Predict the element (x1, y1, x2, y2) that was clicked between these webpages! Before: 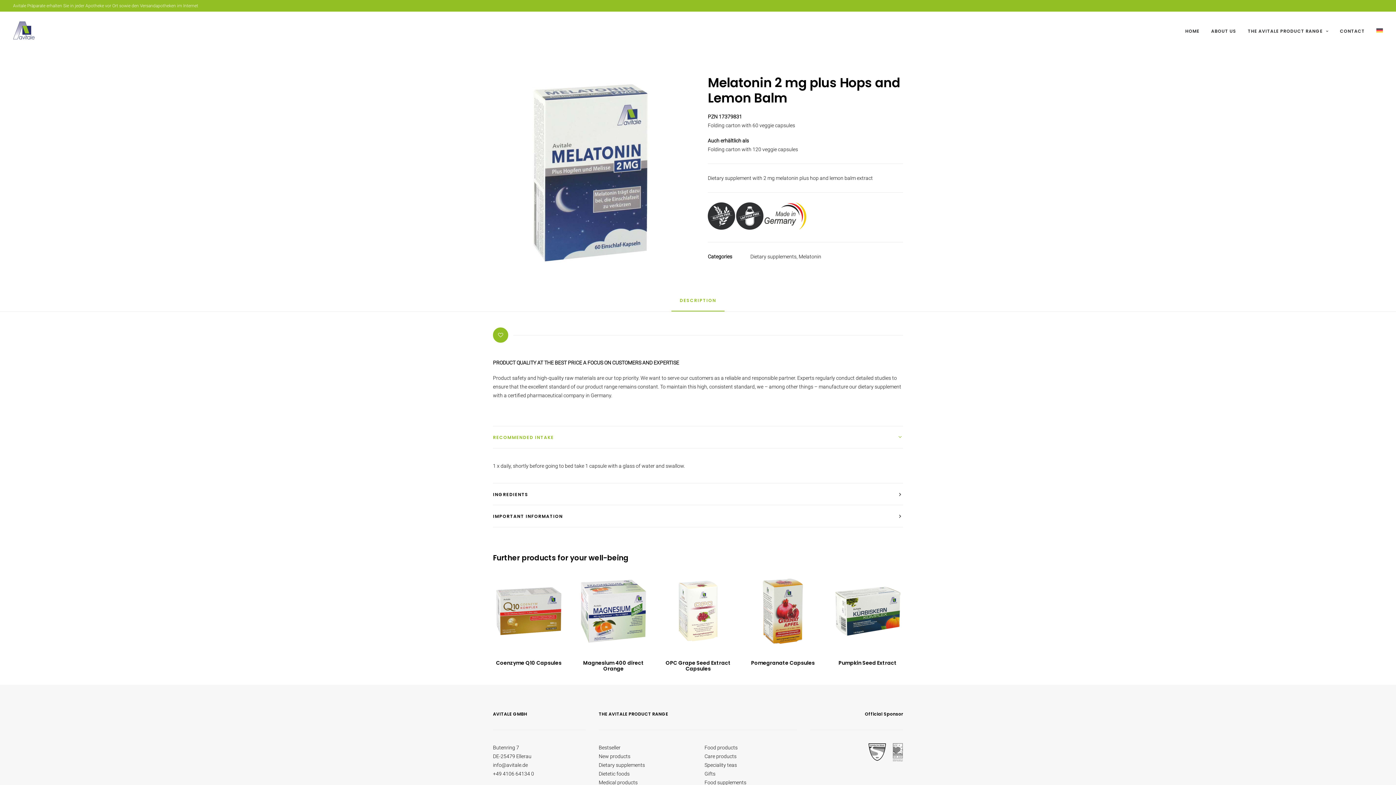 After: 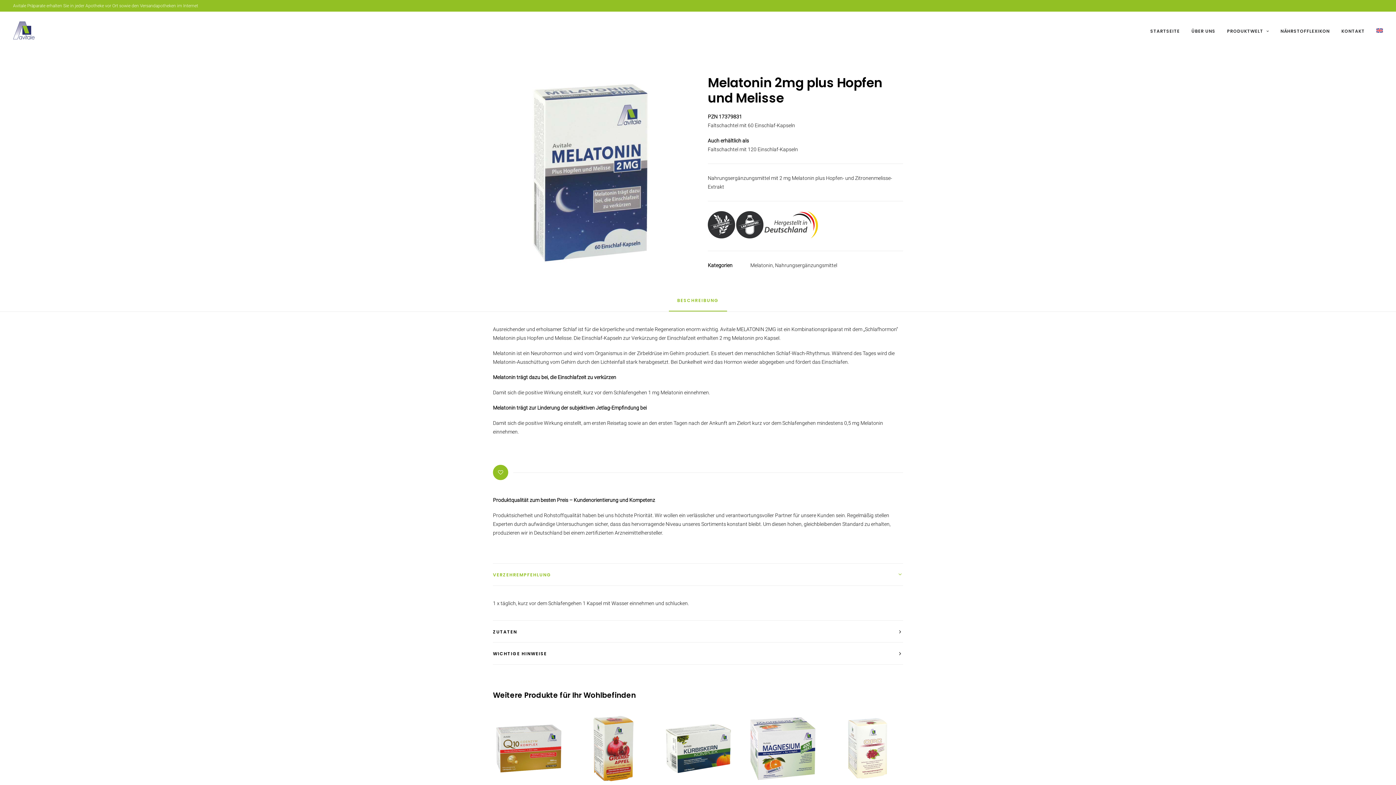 Action: bbox: (1371, 11, 1383, 49)